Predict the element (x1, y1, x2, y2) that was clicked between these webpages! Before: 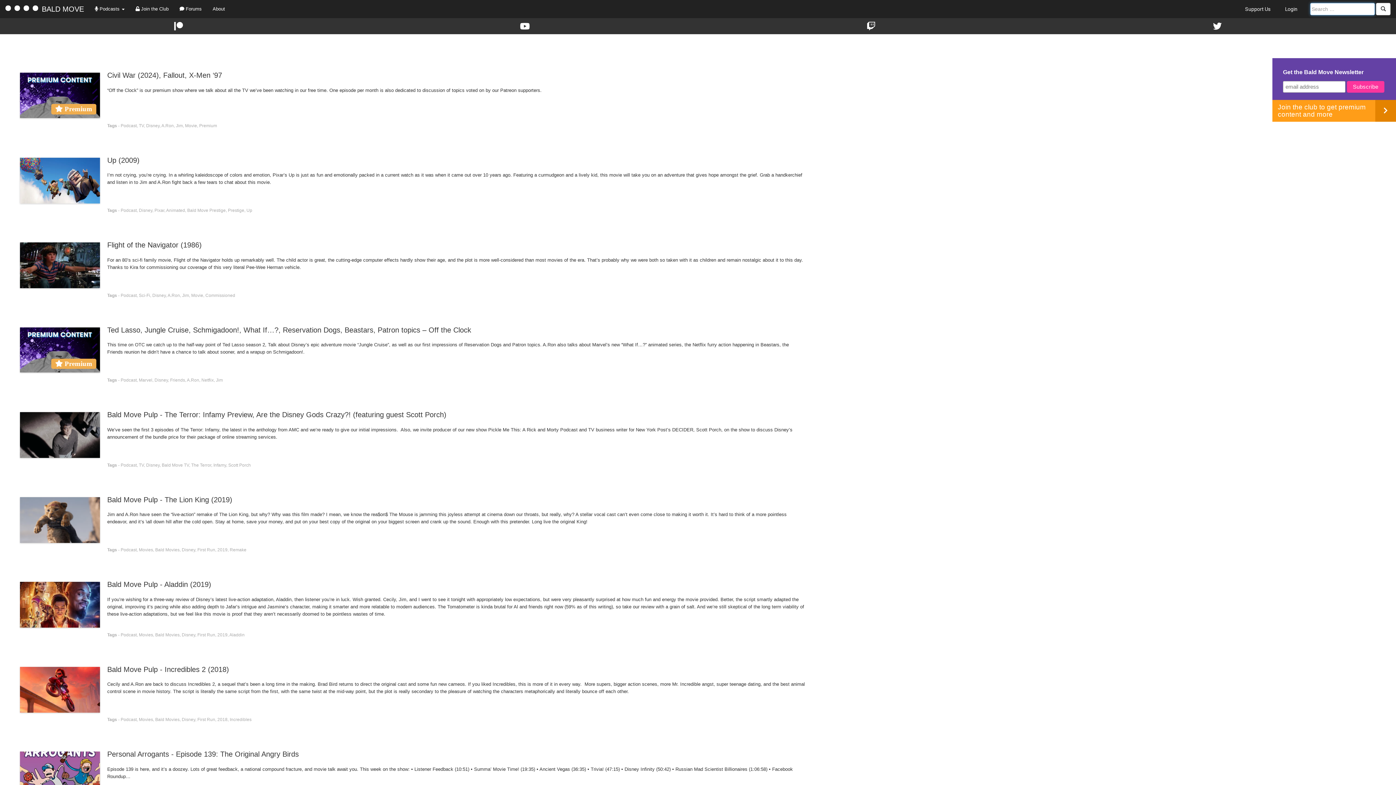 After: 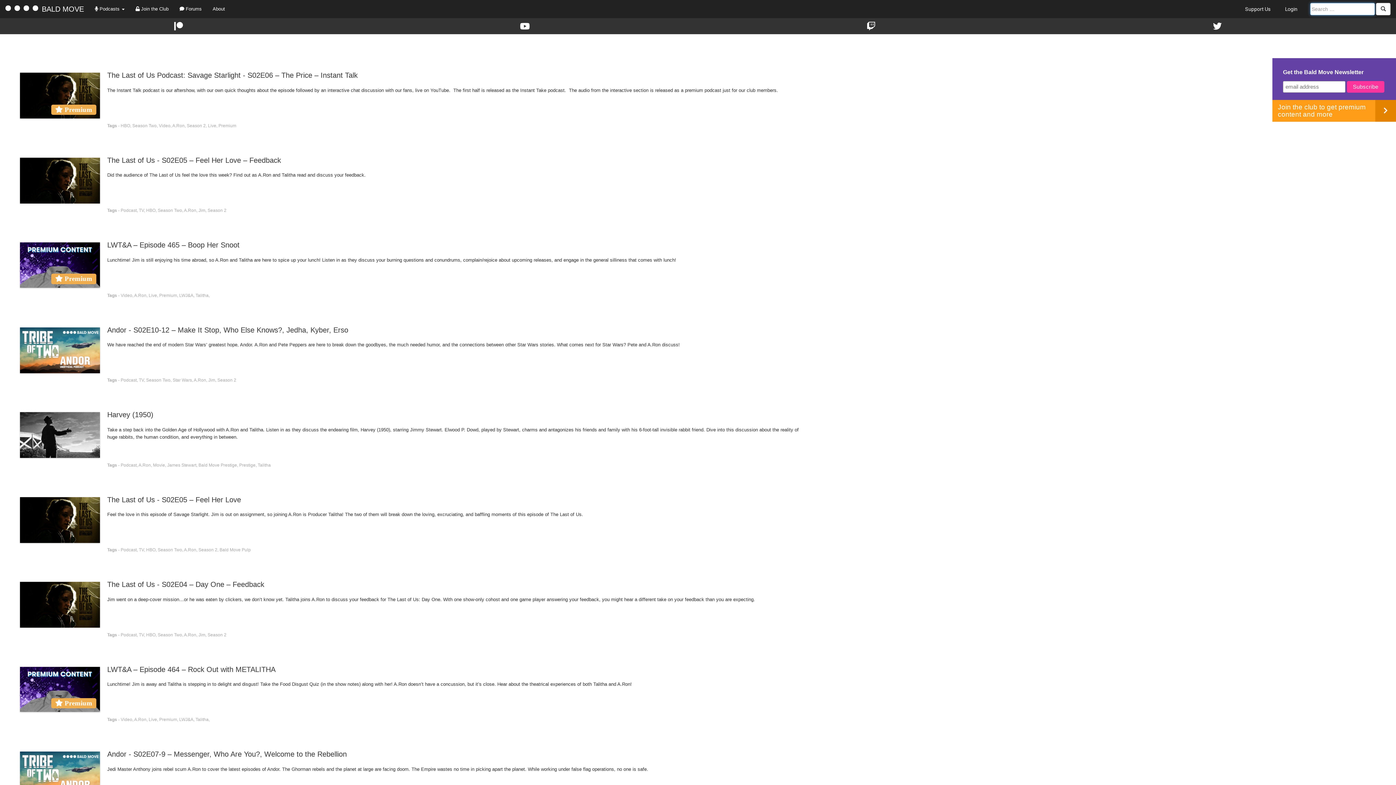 Action: bbox: (186, 377, 199, 382) label: A.Ron